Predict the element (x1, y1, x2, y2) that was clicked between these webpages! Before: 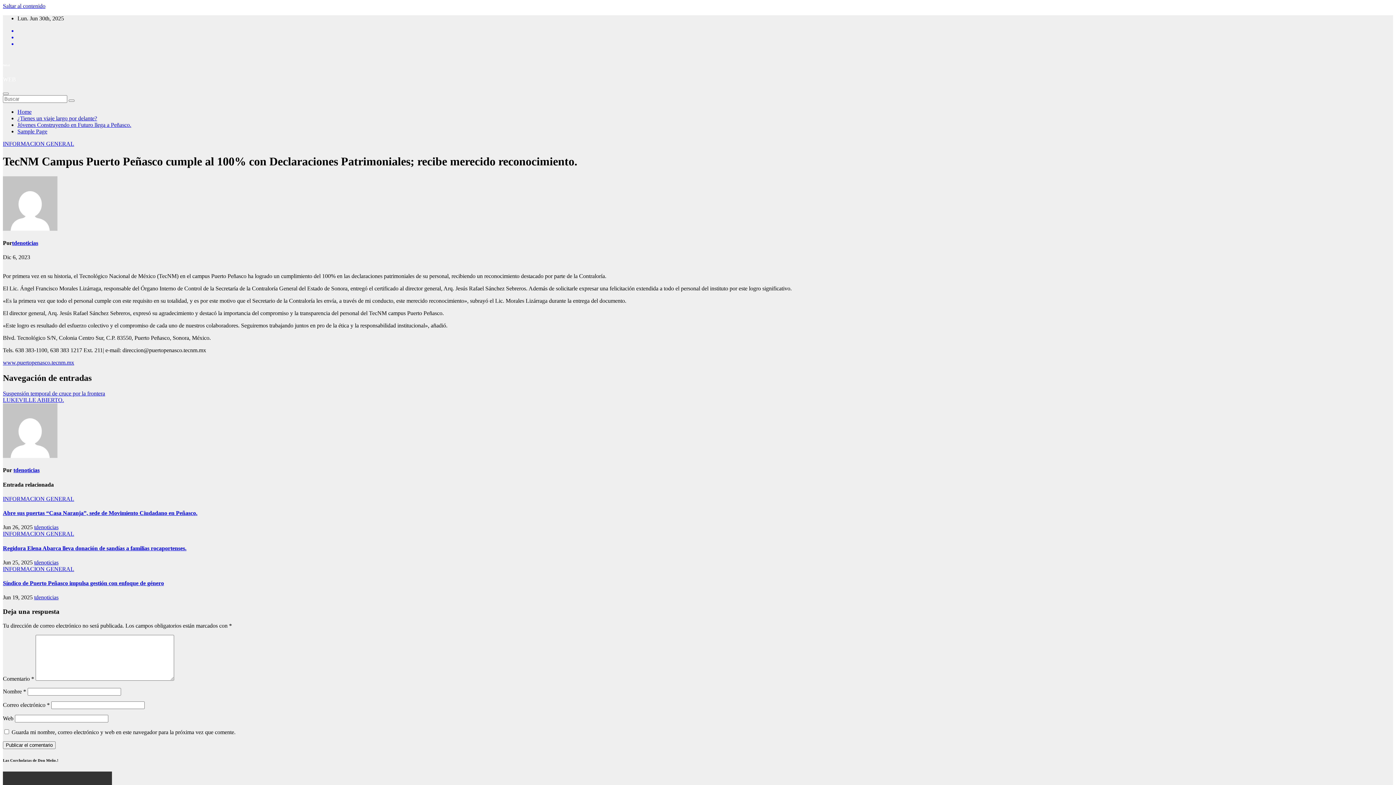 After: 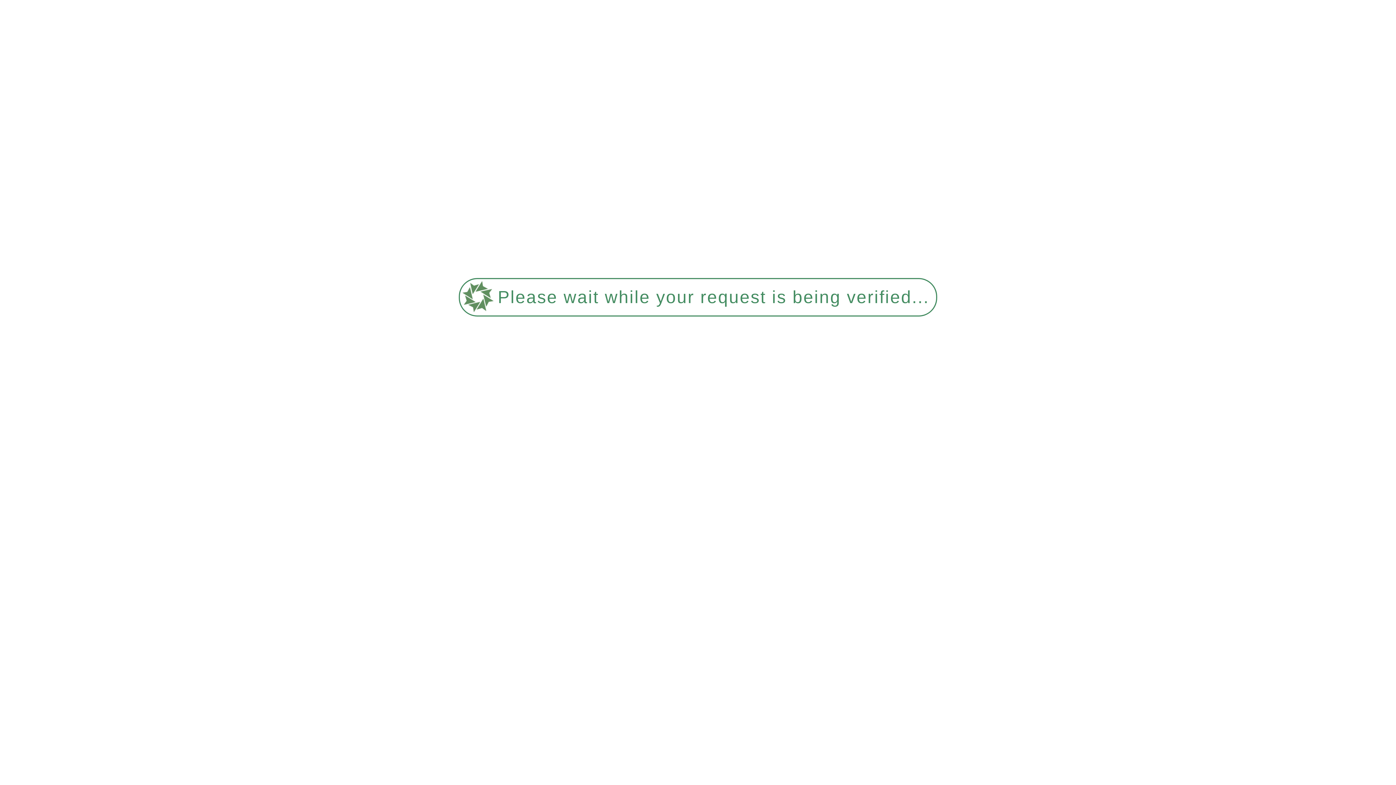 Action: label: tdenoticias bbox: (34, 559, 58, 565)